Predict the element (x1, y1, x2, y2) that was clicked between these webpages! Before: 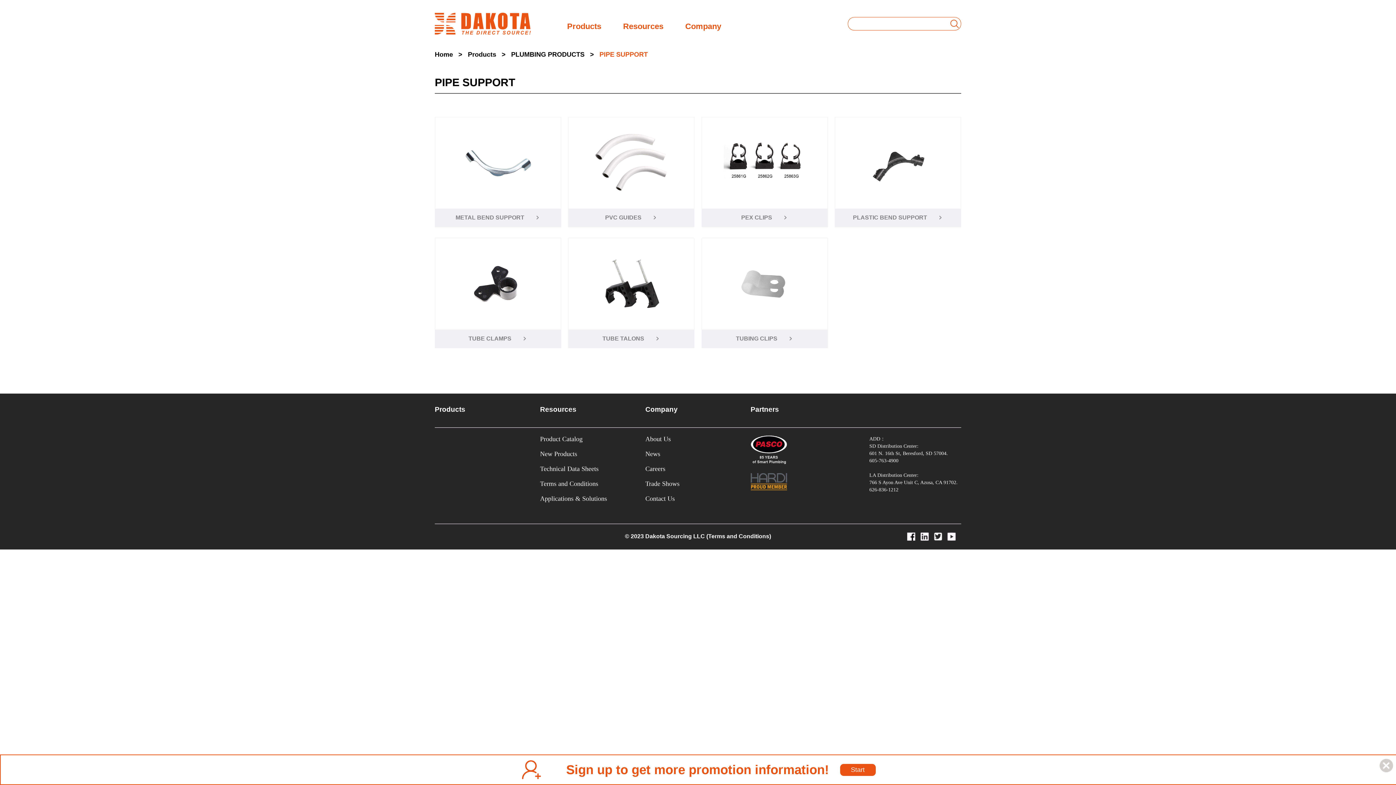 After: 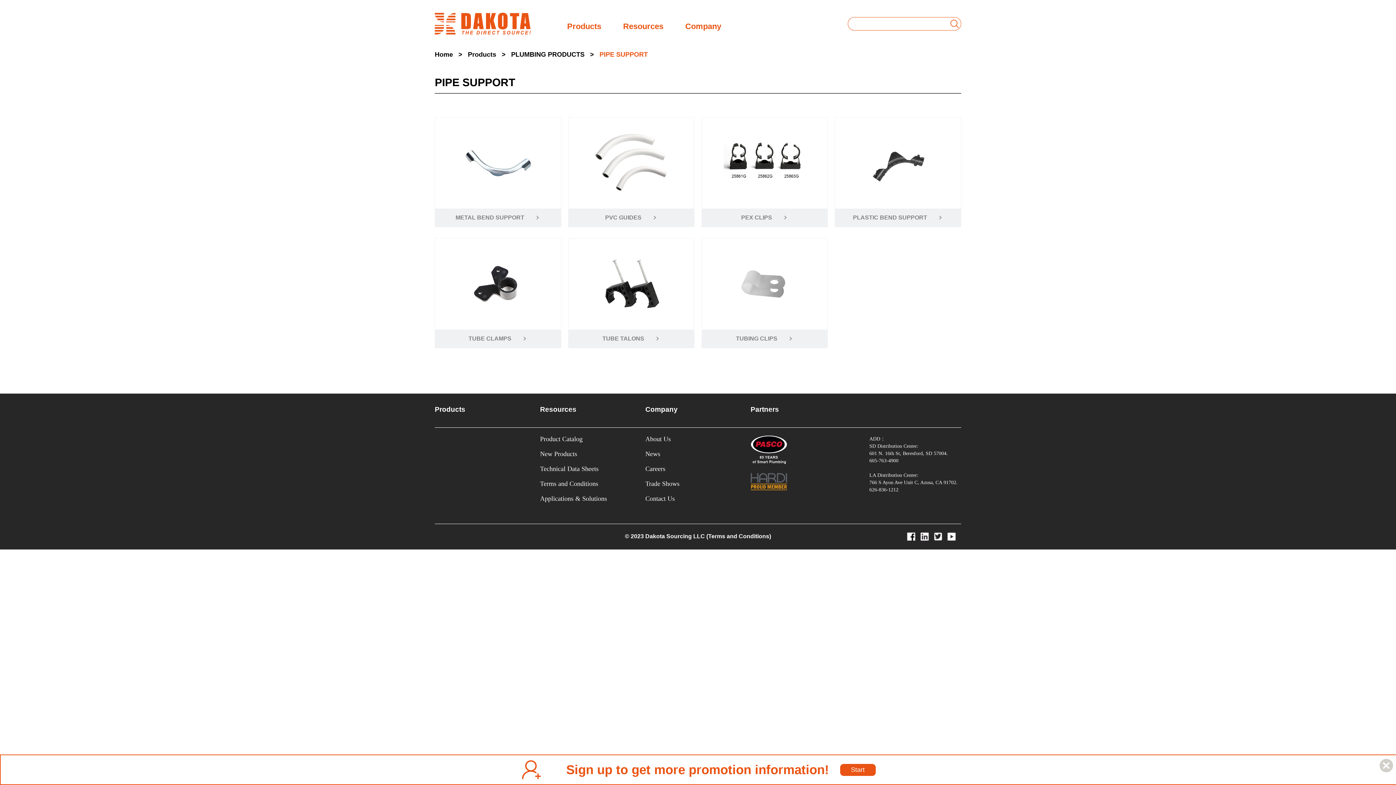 Action: bbox: (750, 435, 856, 466)